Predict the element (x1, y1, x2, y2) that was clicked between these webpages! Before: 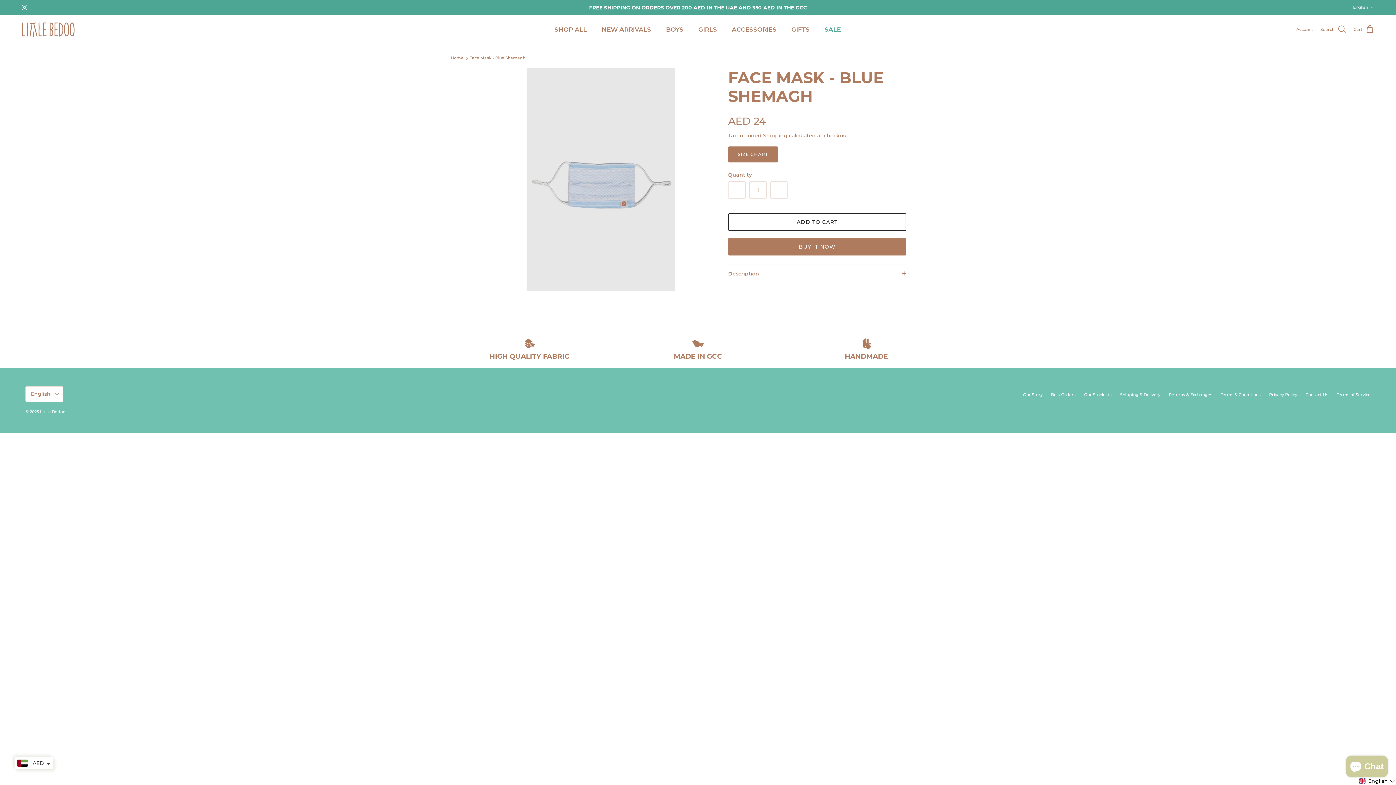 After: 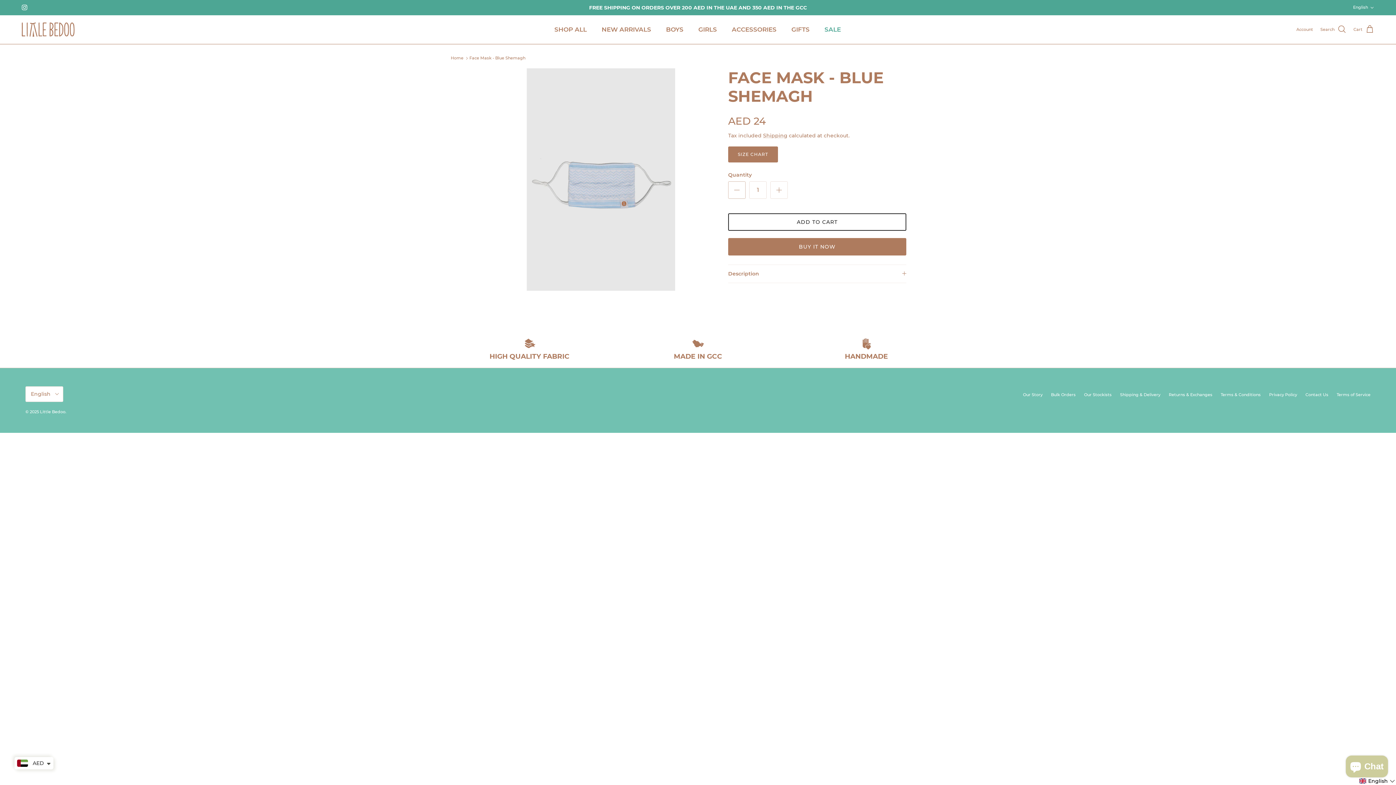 Action: bbox: (728, 181, 745, 198) label: Decrease quantity